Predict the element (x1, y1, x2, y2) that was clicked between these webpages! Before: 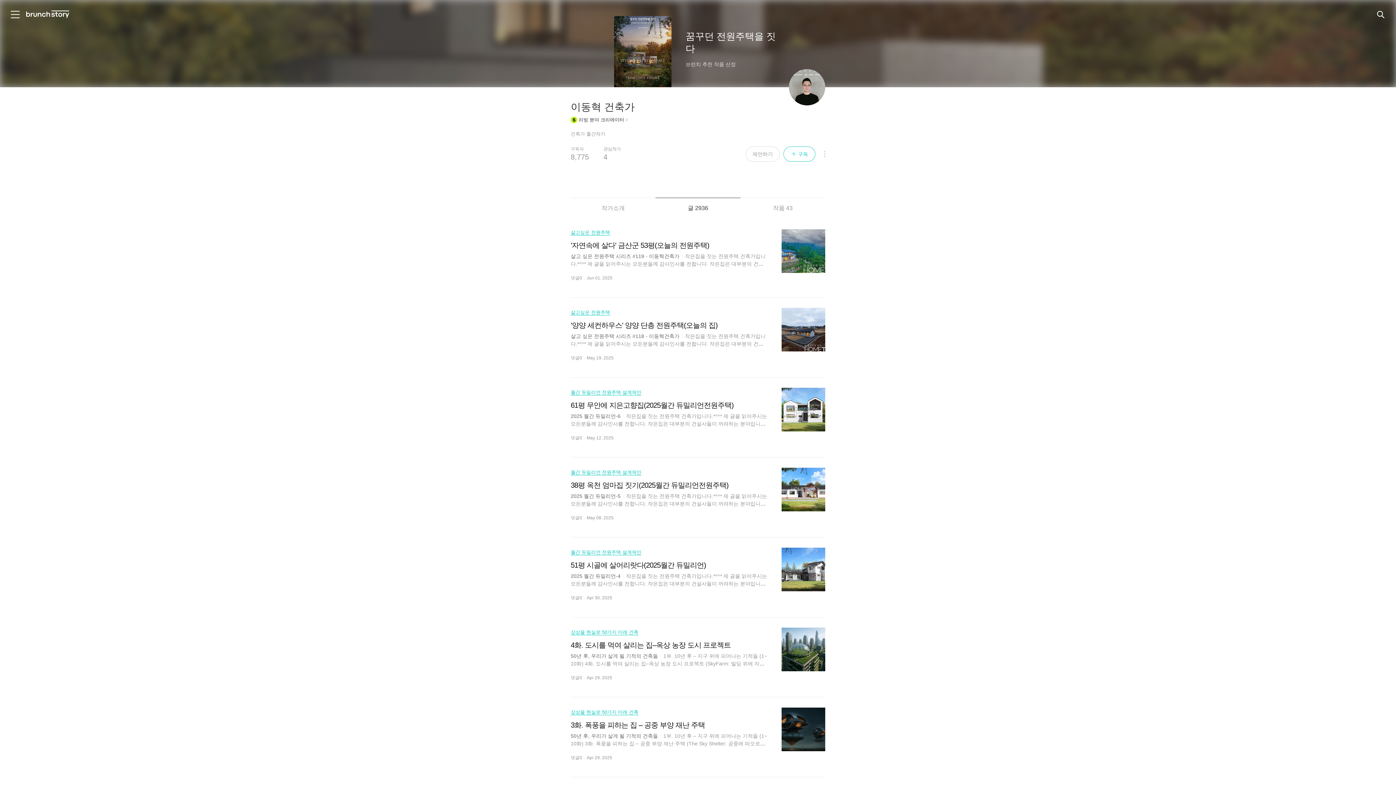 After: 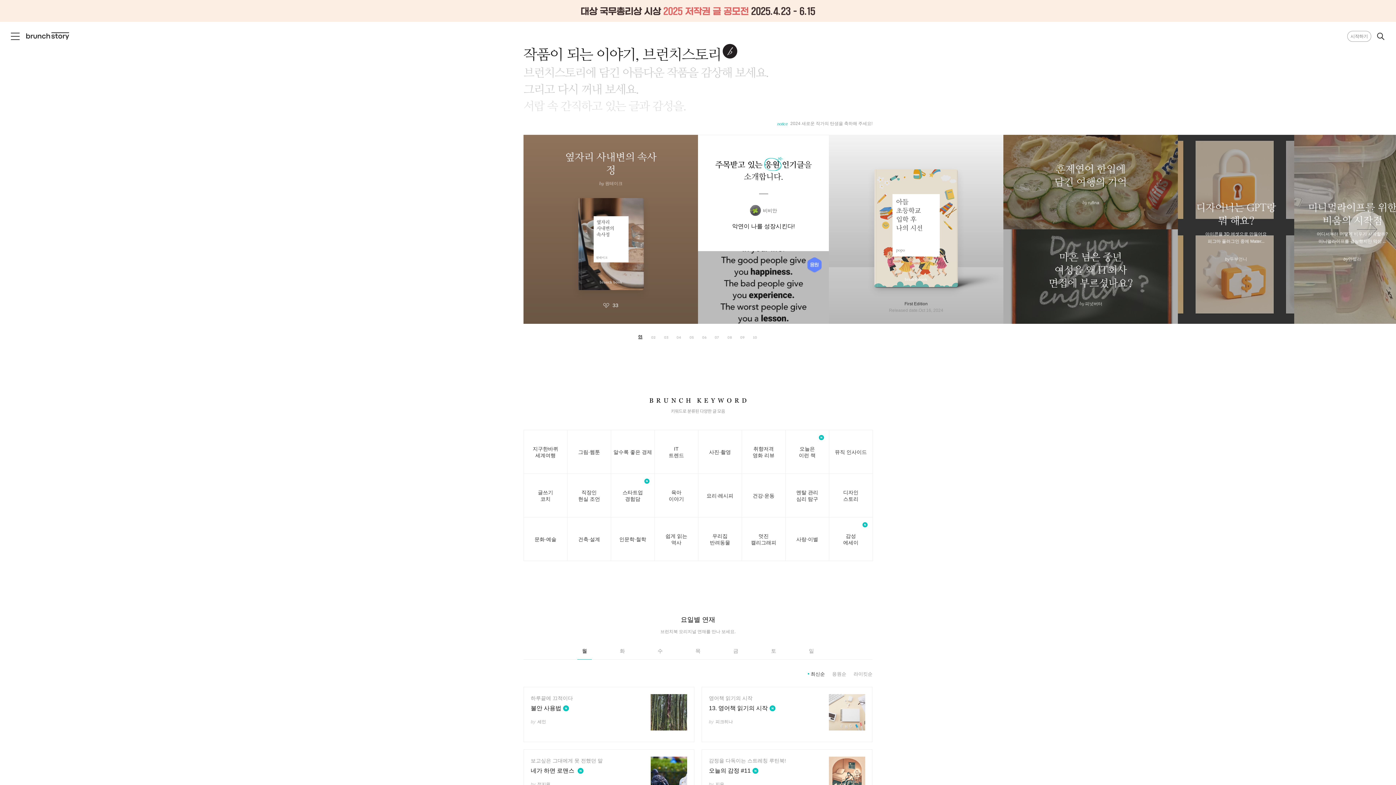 Action: label: 브런치 스토리 bbox: (25, 10, 69, 18)